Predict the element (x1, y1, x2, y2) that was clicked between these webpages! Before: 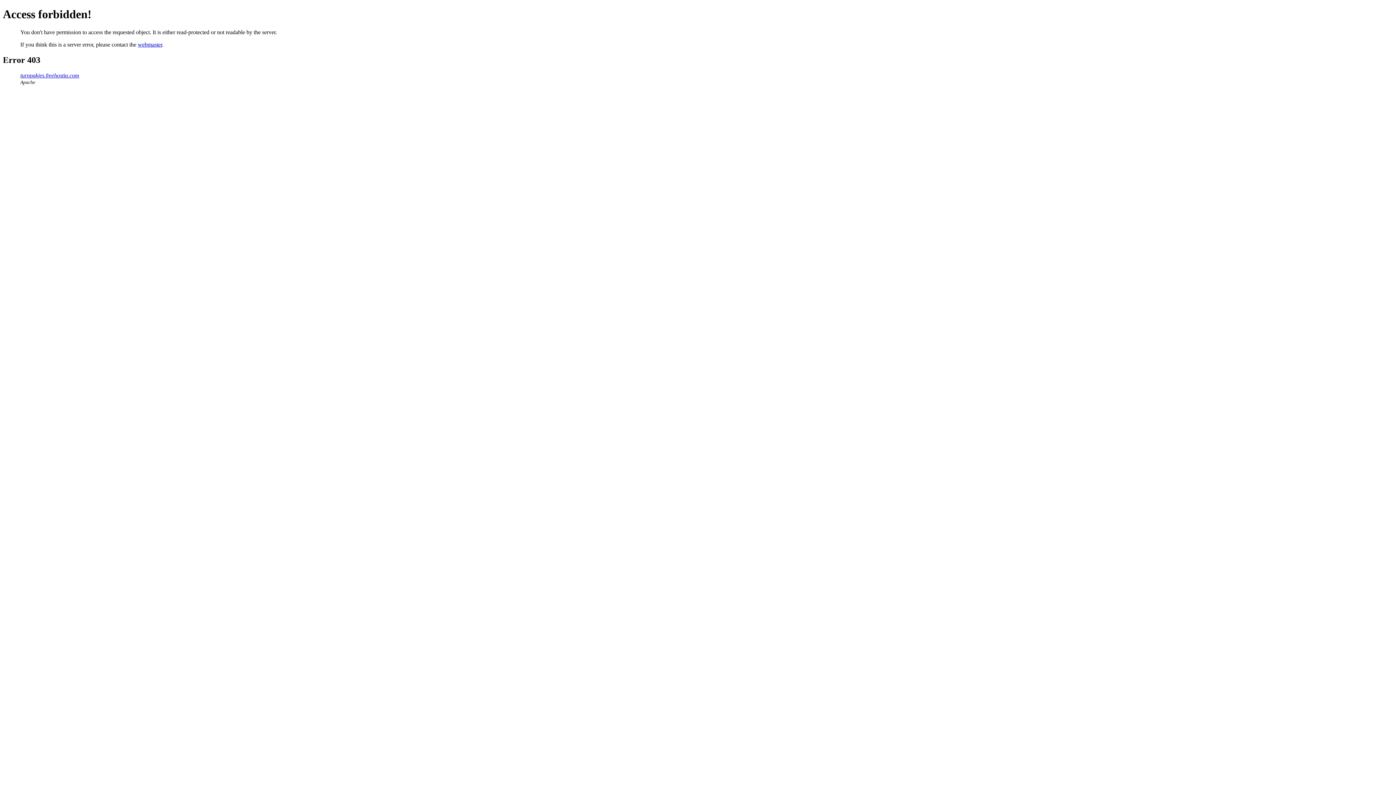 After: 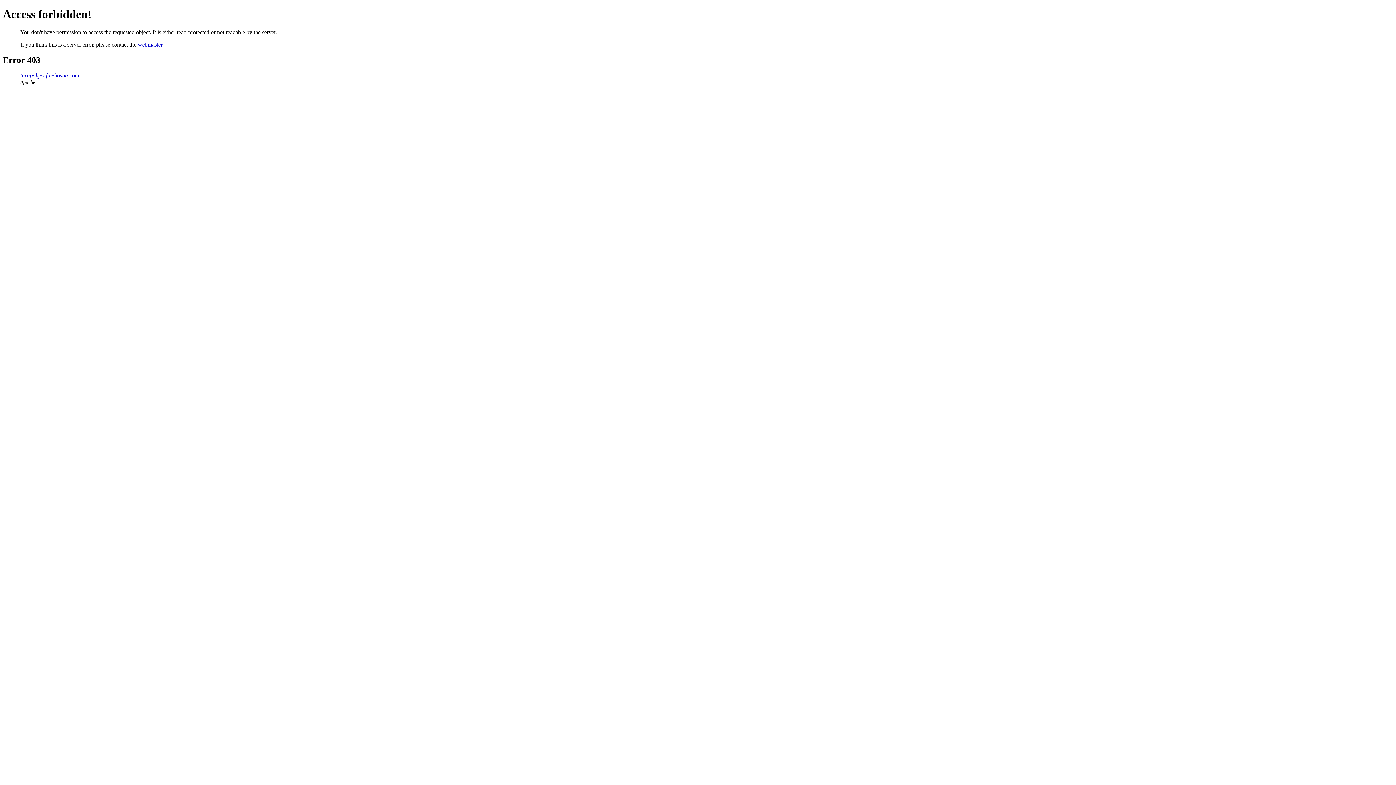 Action: label: webmaster bbox: (137, 41, 162, 47)